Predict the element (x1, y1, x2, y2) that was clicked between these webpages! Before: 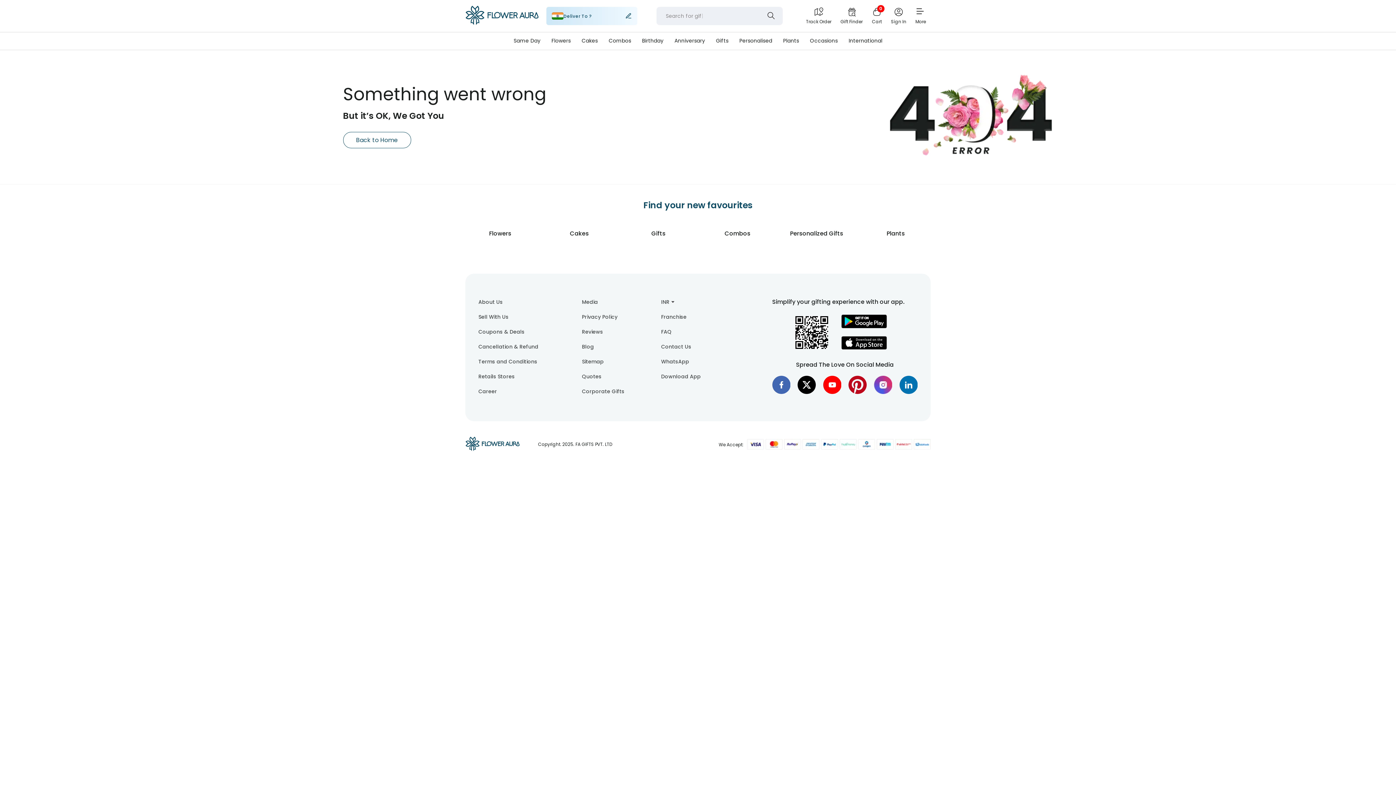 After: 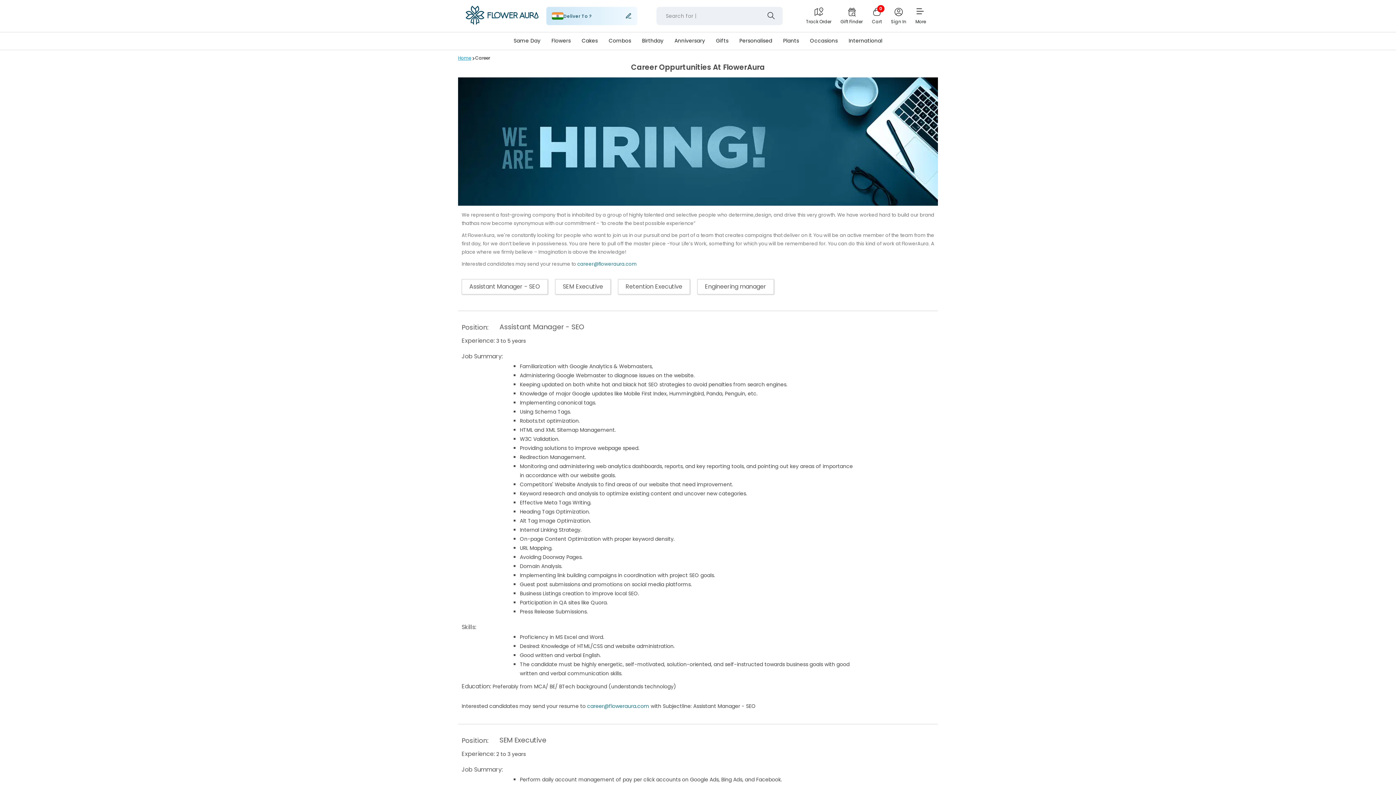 Action: label: Career bbox: (478, 388, 497, 395)